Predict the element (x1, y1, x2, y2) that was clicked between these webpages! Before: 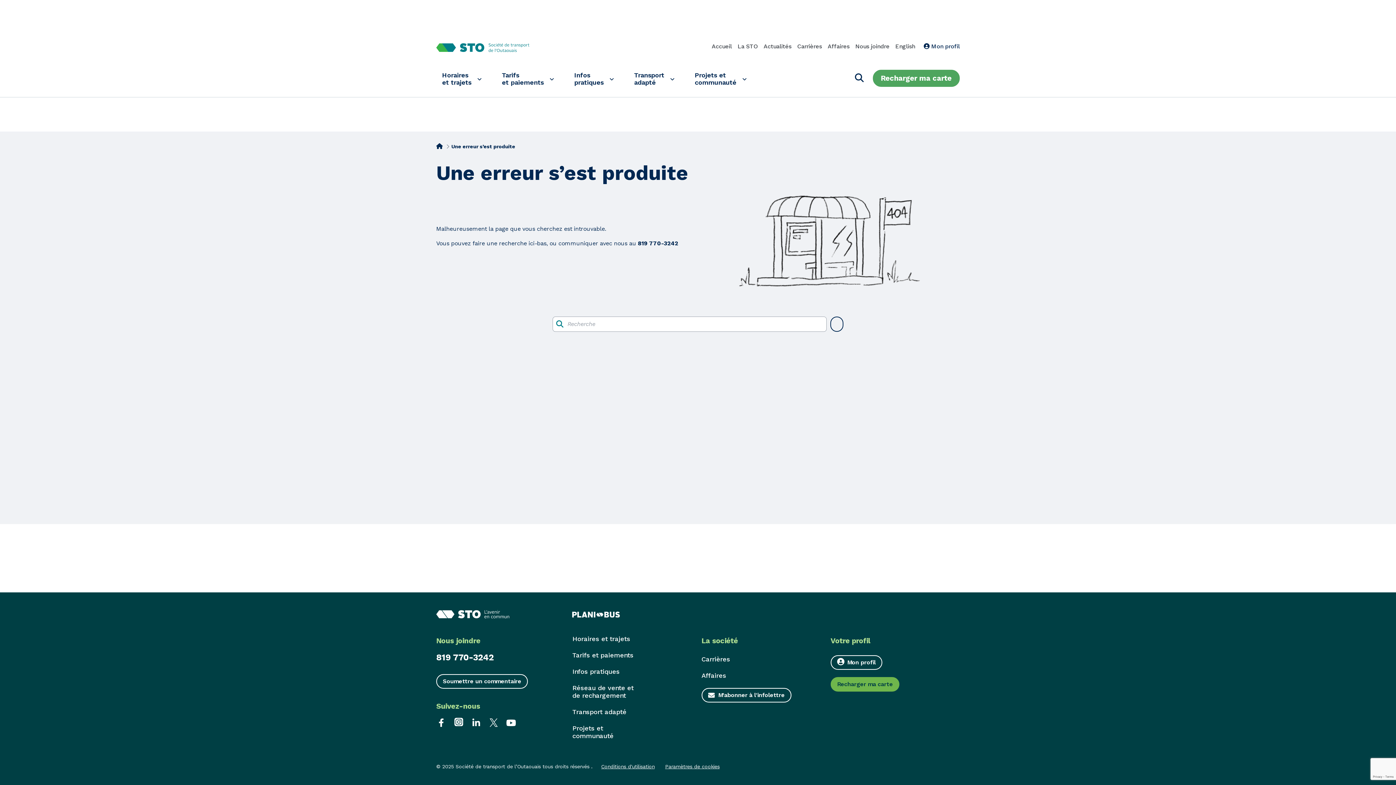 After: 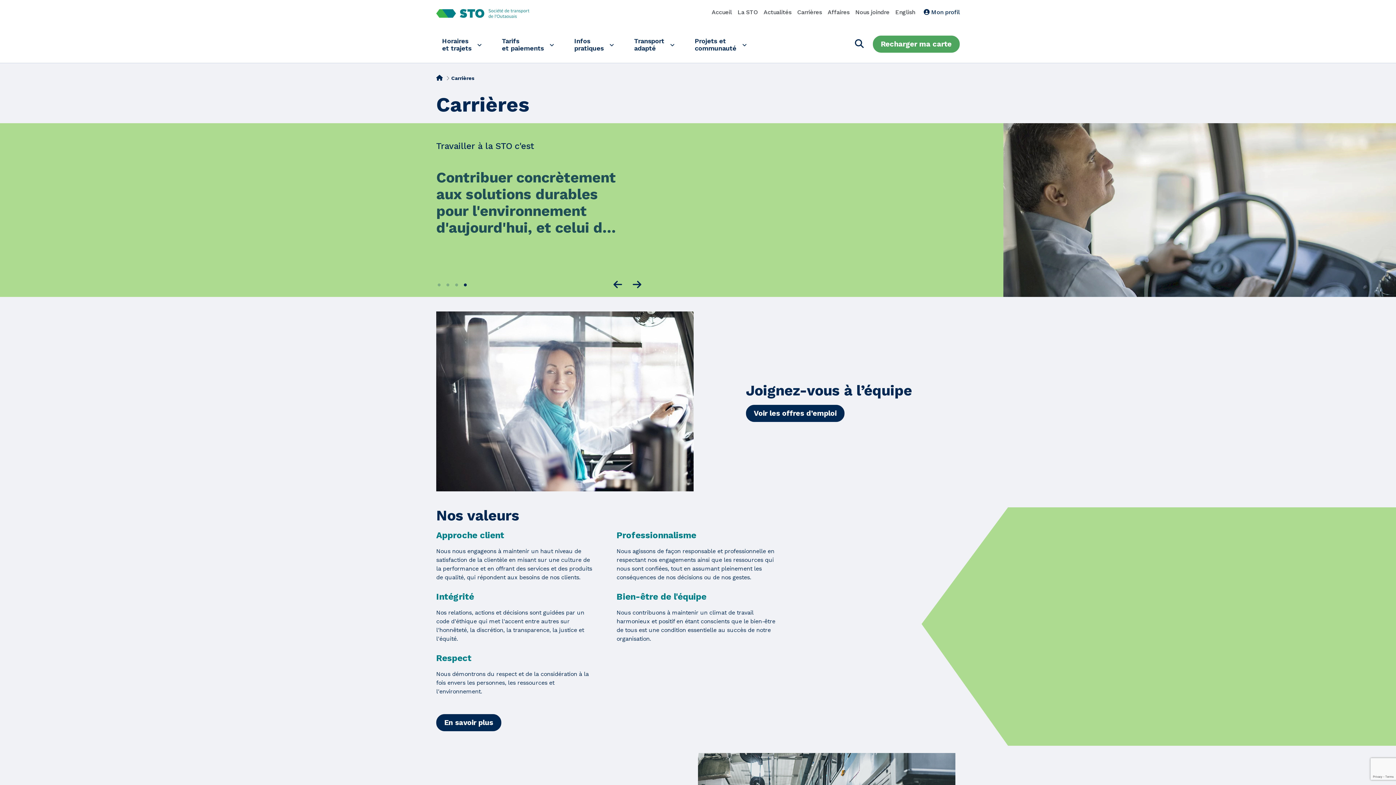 Action: label: Carrières bbox: (797, 42, 822, 50)